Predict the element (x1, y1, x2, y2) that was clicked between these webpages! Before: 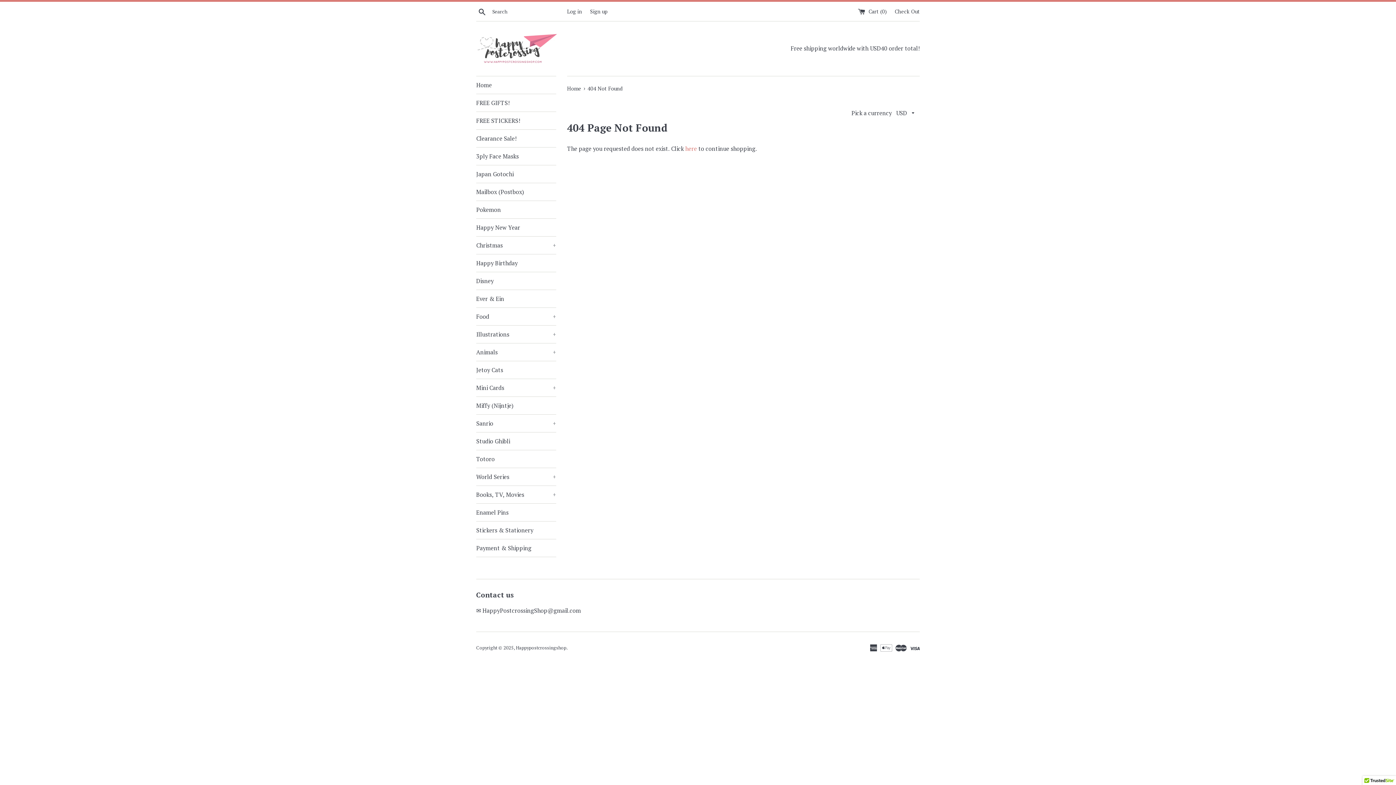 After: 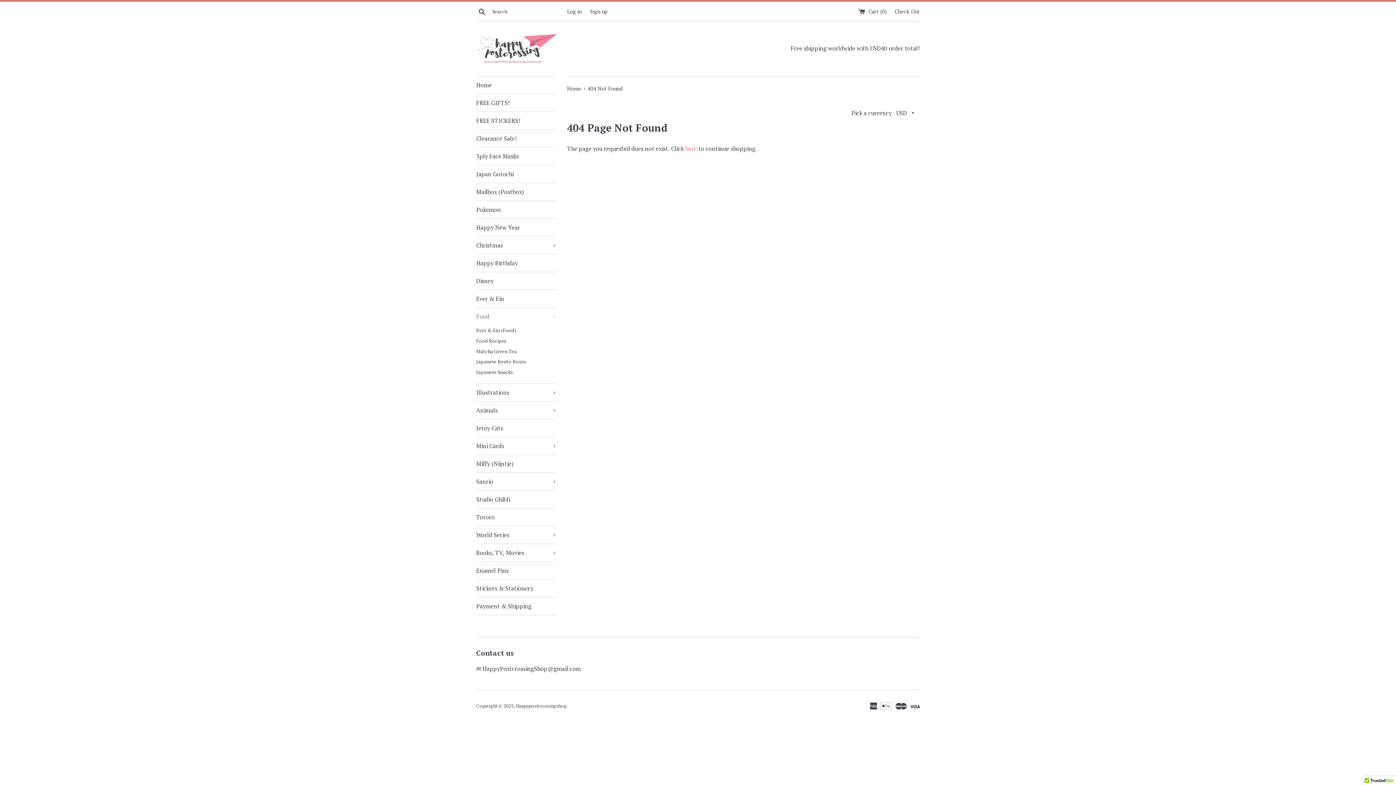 Action: bbox: (476, 308, 556, 325) label: Food
+